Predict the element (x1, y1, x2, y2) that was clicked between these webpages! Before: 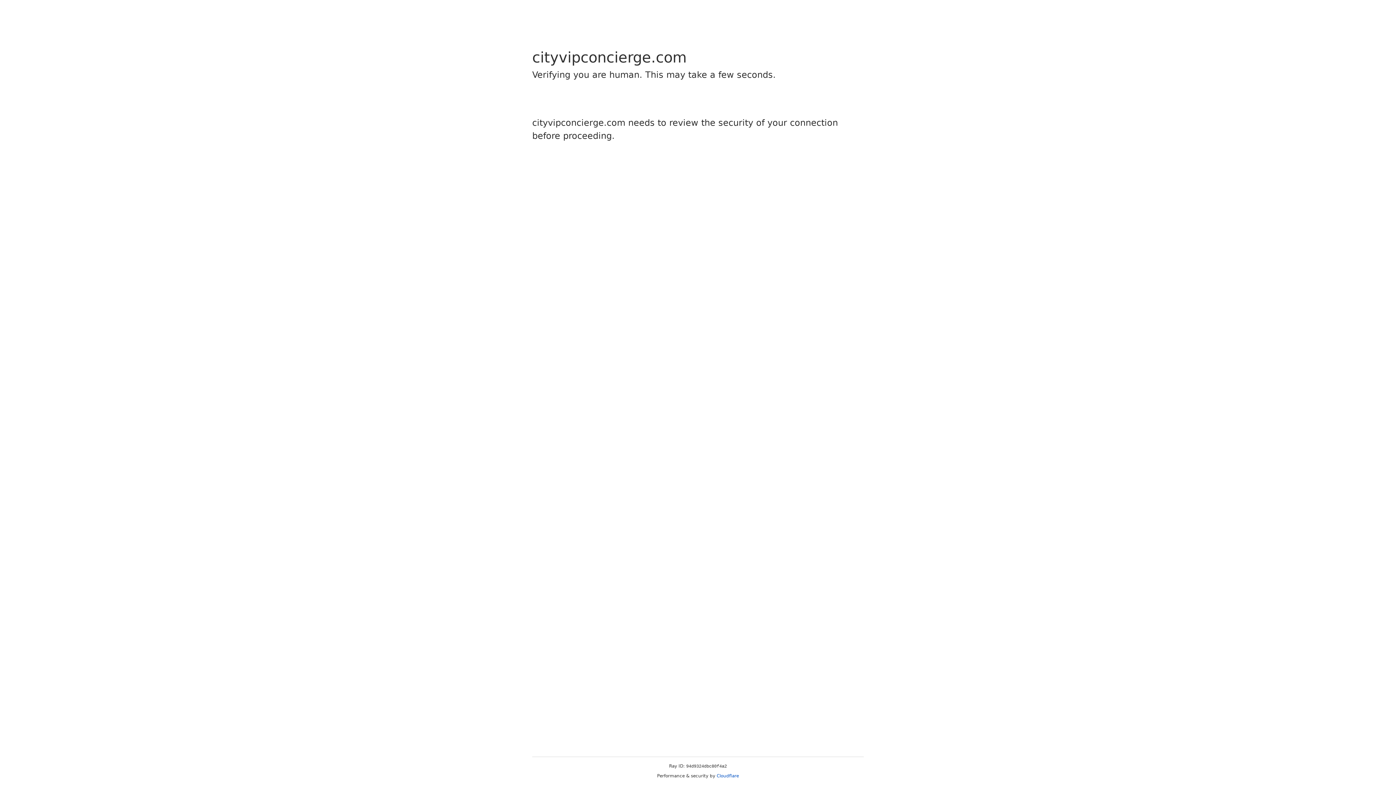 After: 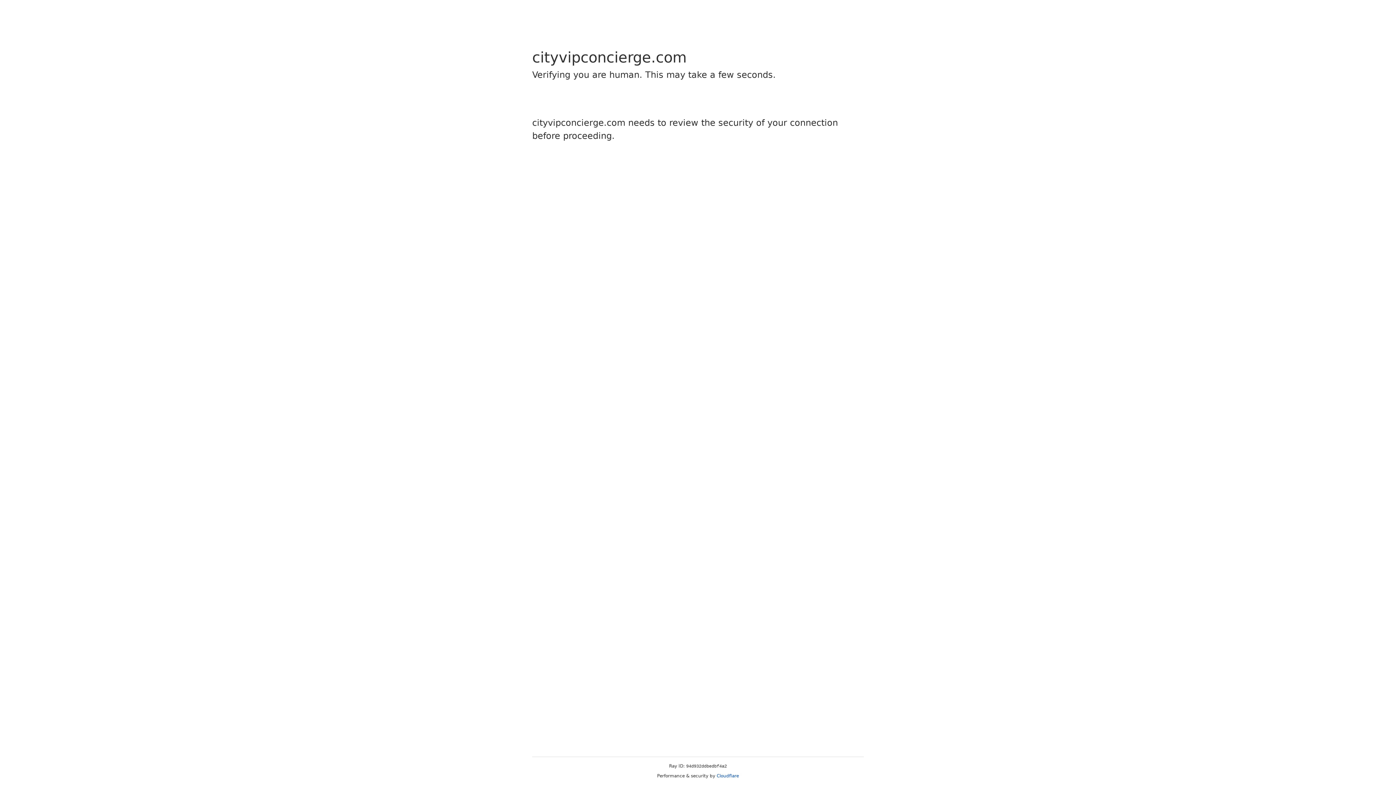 Action: bbox: (716, 773, 739, 778) label: Cloudflare